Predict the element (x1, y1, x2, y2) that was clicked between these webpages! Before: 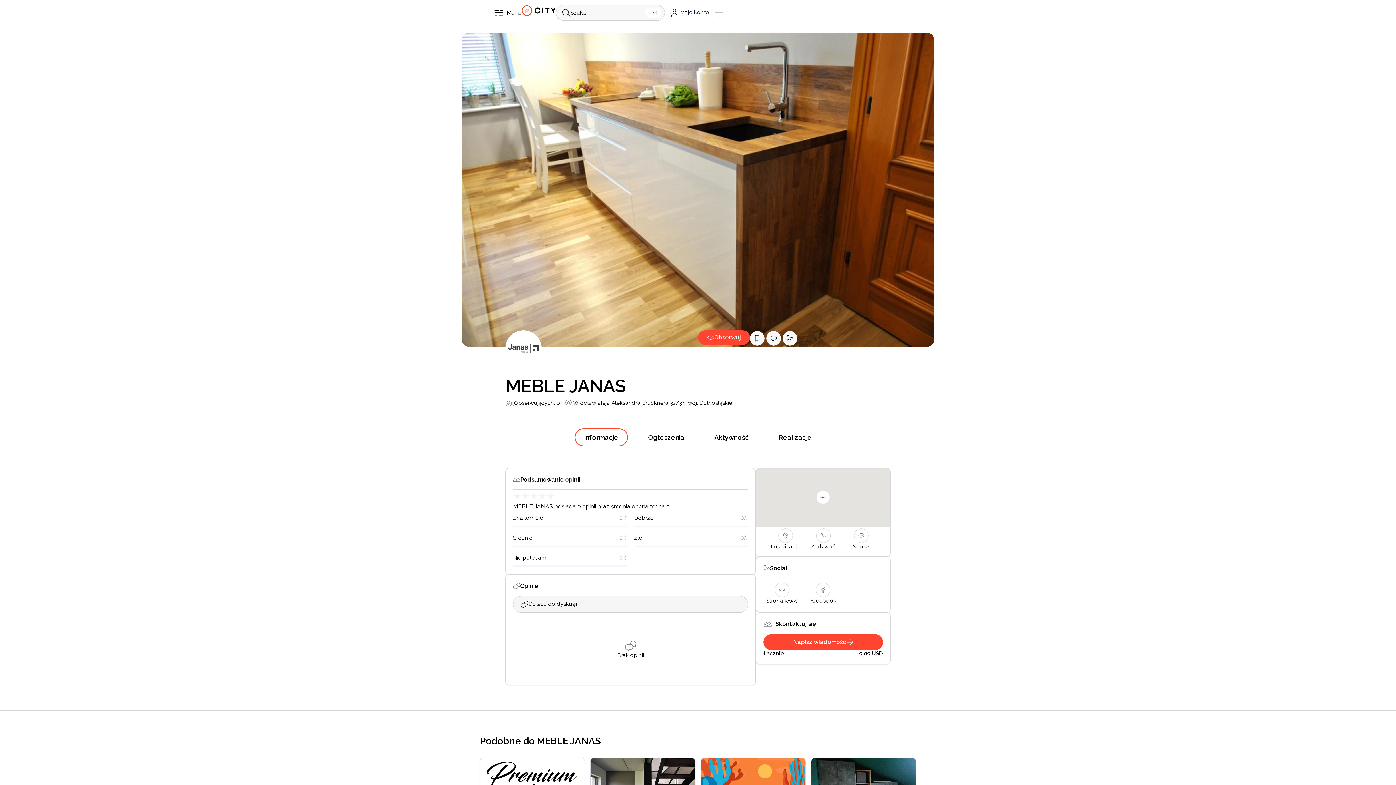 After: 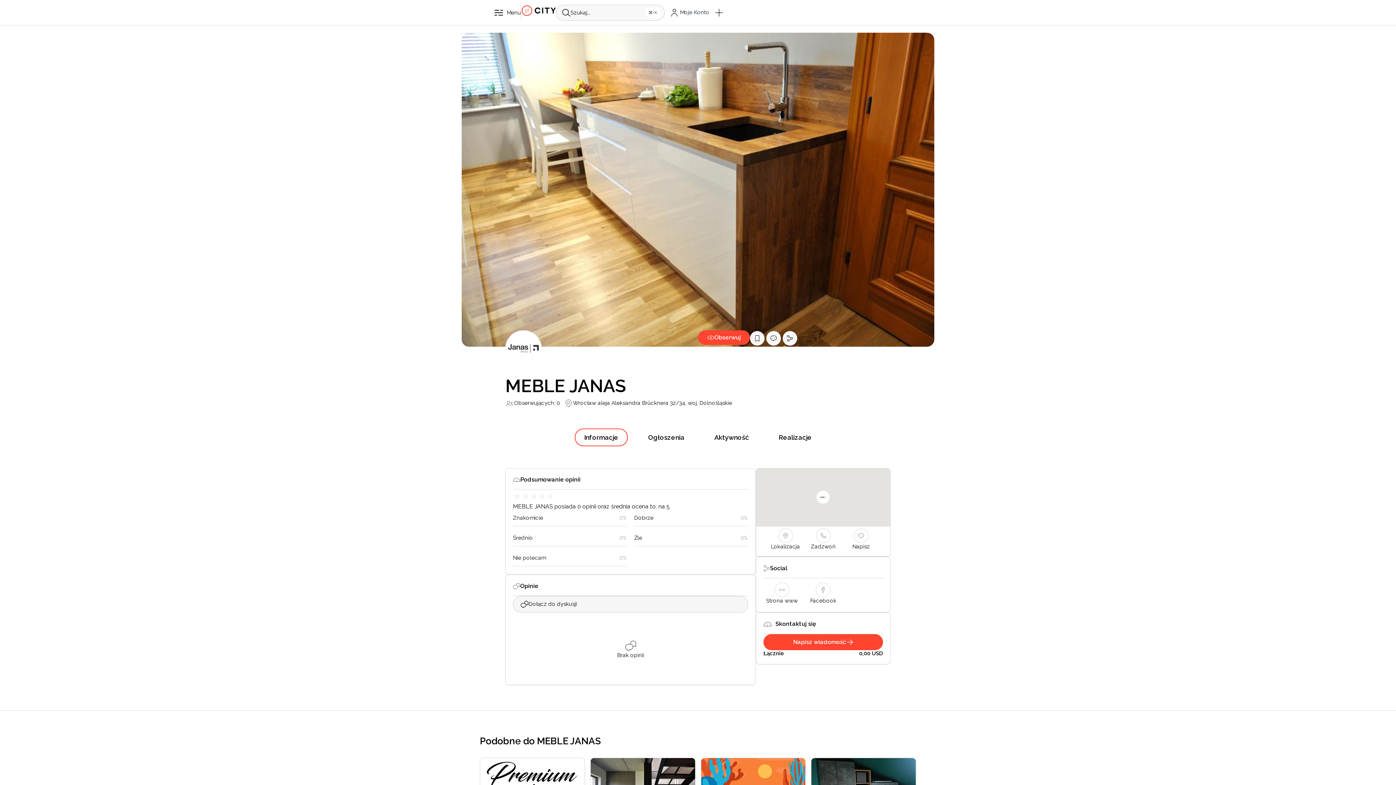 Action: bbox: (574, 428, 628, 446) label: Informacje